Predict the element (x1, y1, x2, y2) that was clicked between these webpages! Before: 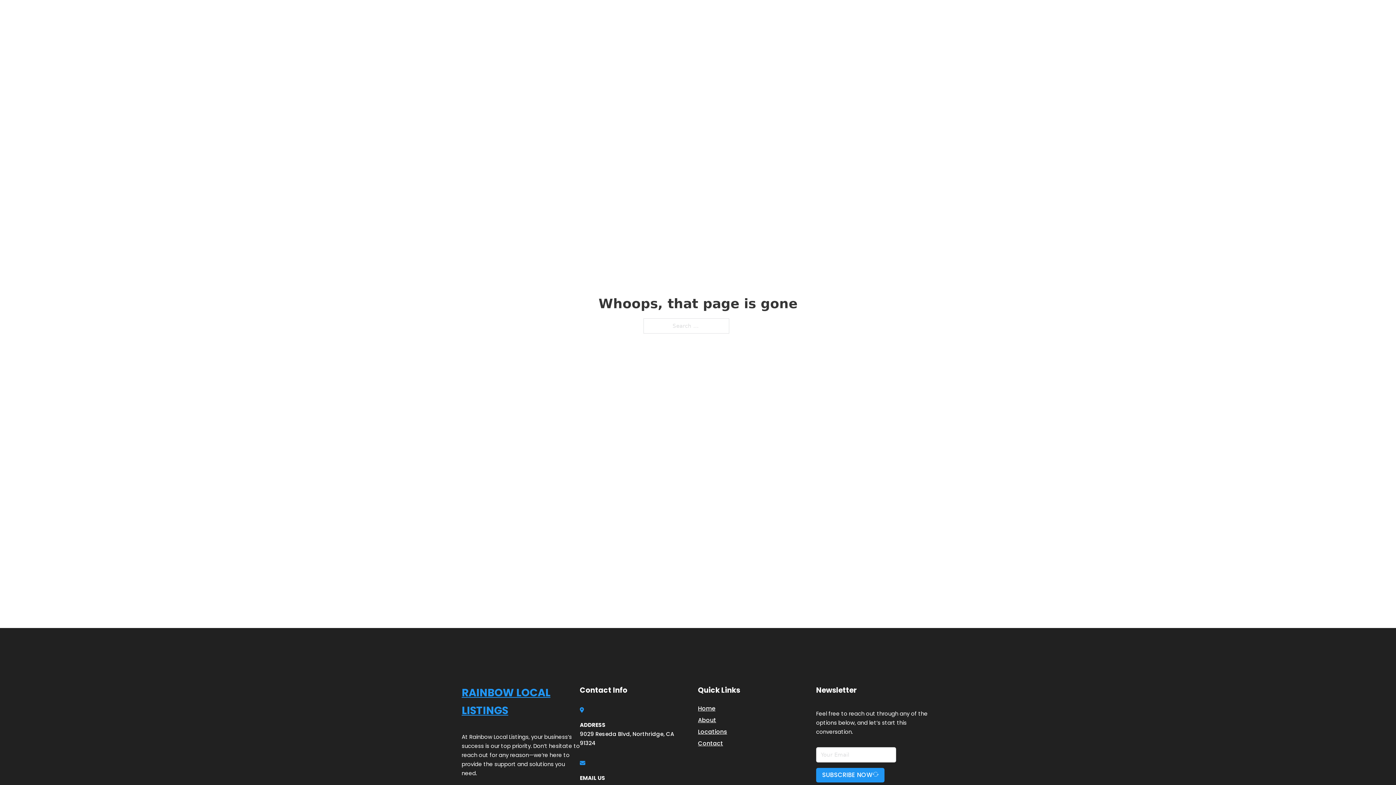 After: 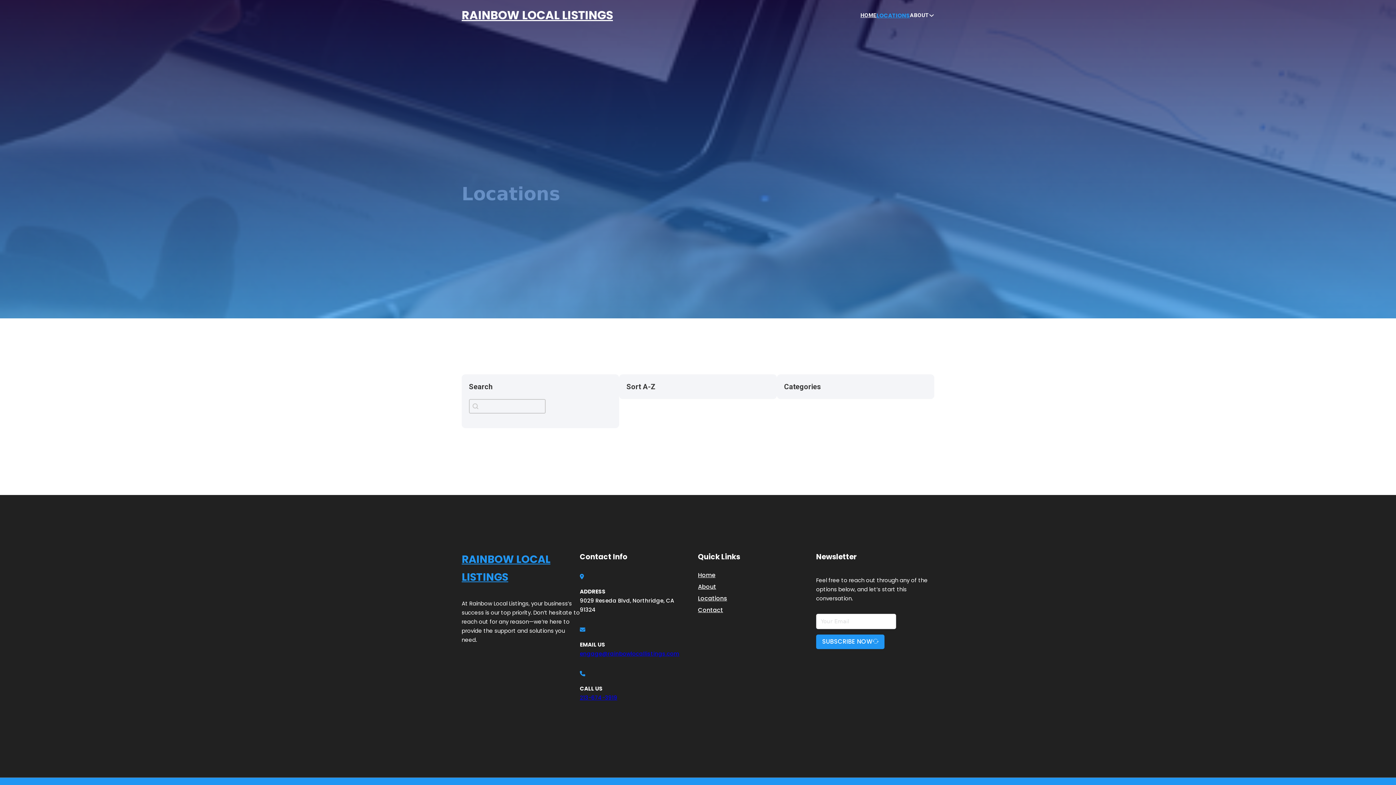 Action: bbox: (698, 727, 727, 736) label: Locations